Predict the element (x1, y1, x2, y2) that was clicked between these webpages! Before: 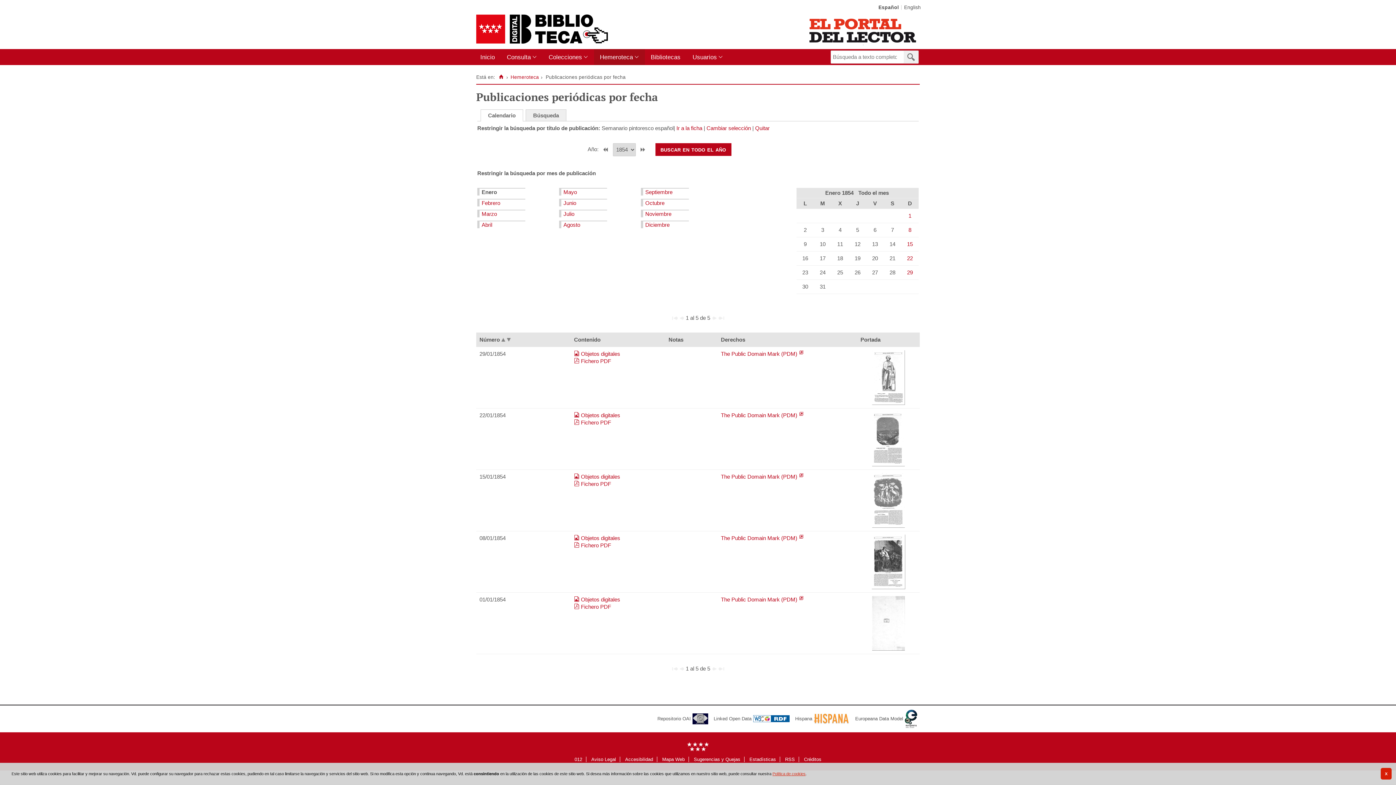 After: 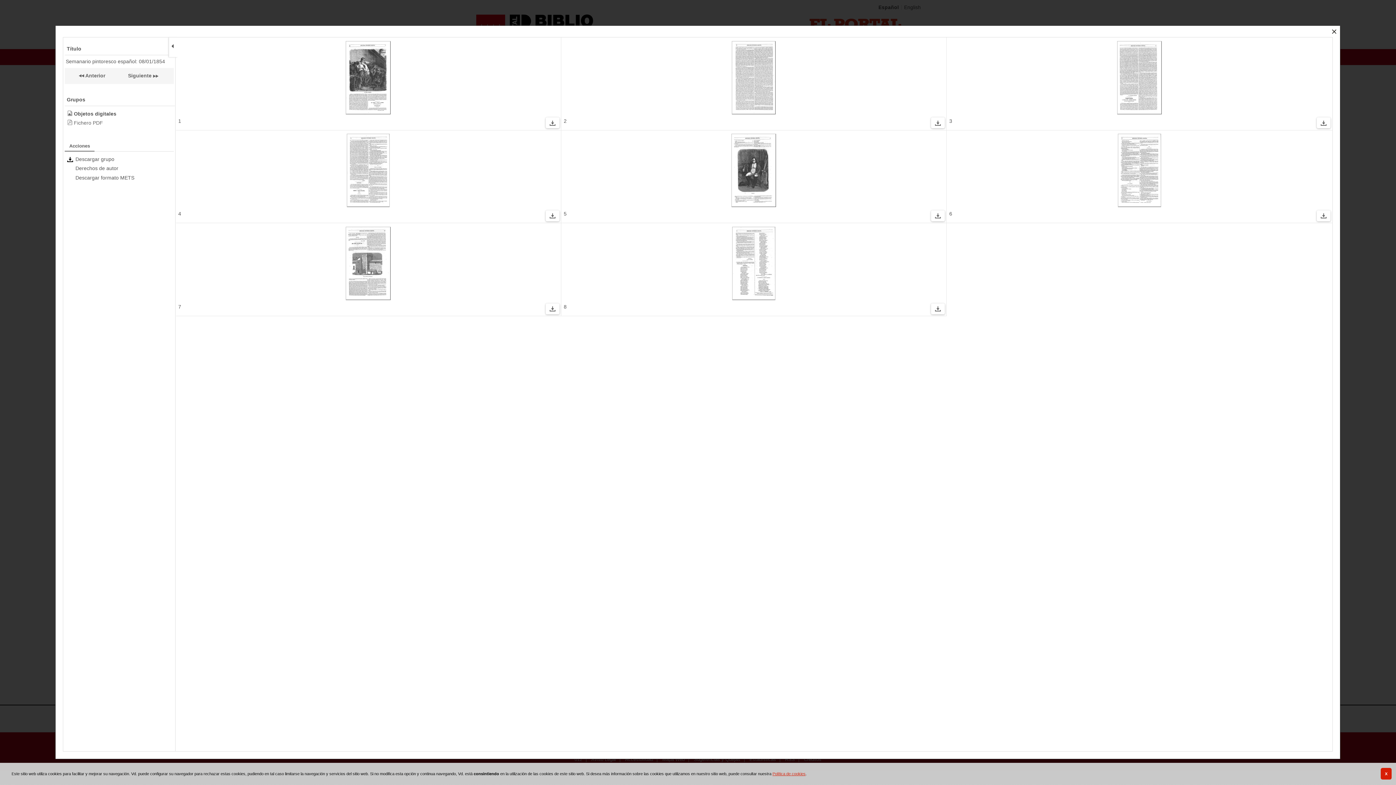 Action: label: Objetos digitales bbox: (581, 535, 620, 541)